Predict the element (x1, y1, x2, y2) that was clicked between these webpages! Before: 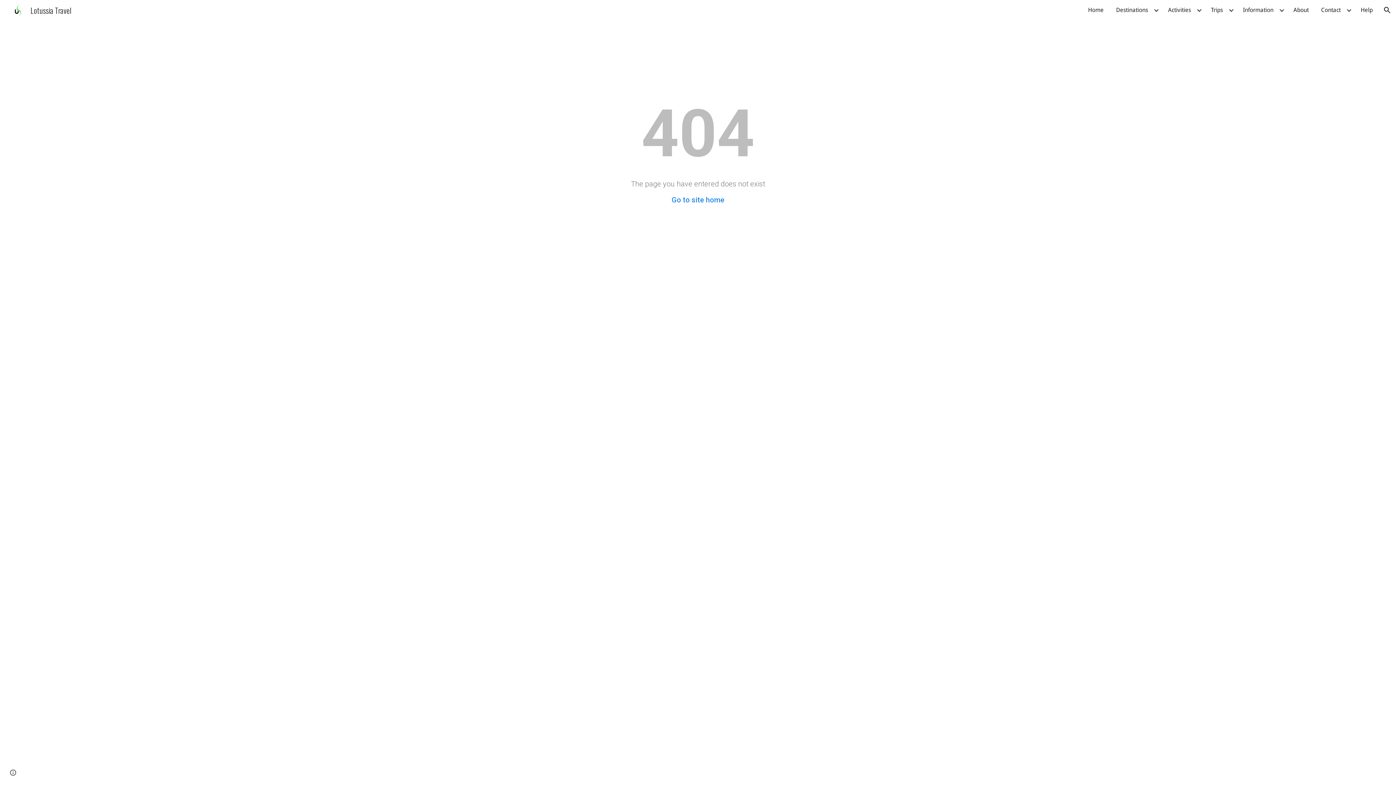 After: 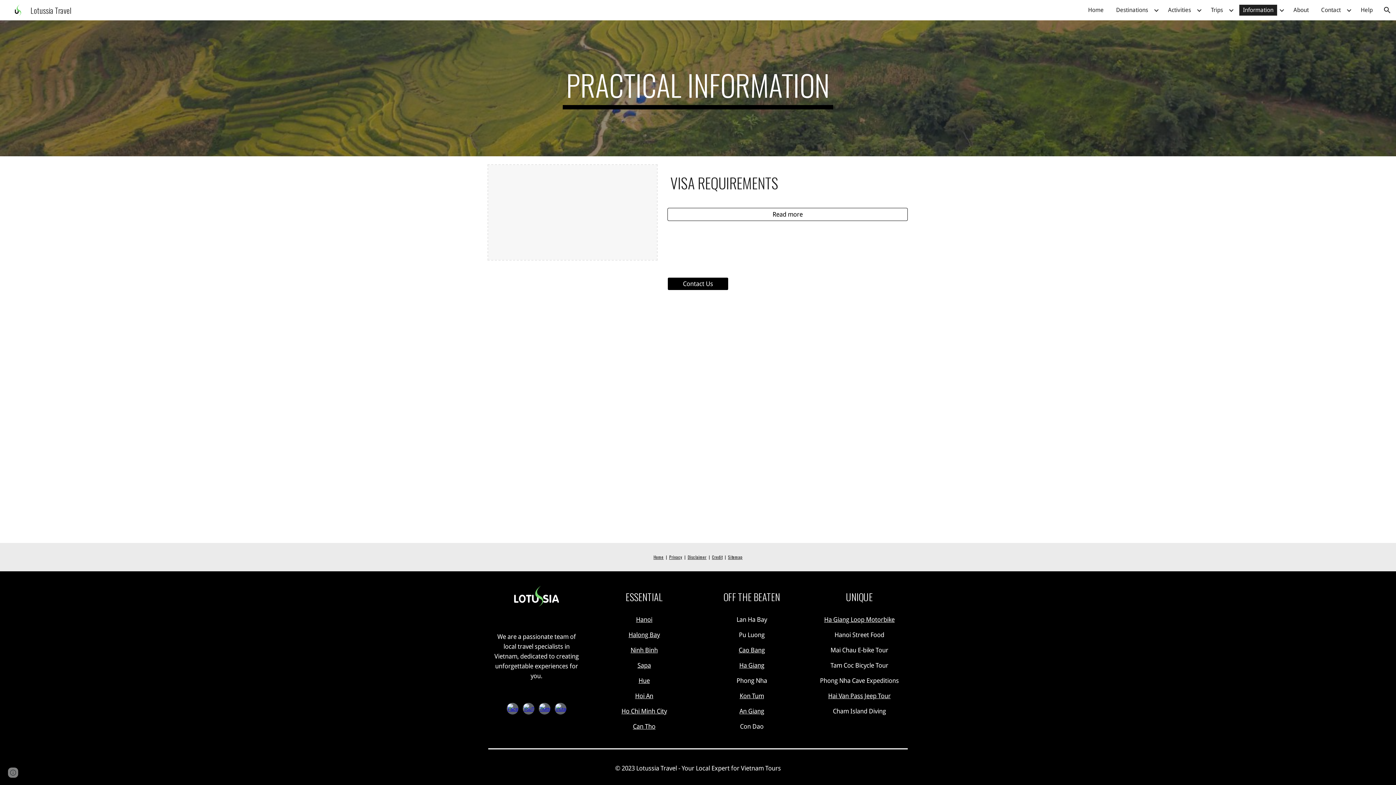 Action: bbox: (1239, 4, 1277, 15) label: Information